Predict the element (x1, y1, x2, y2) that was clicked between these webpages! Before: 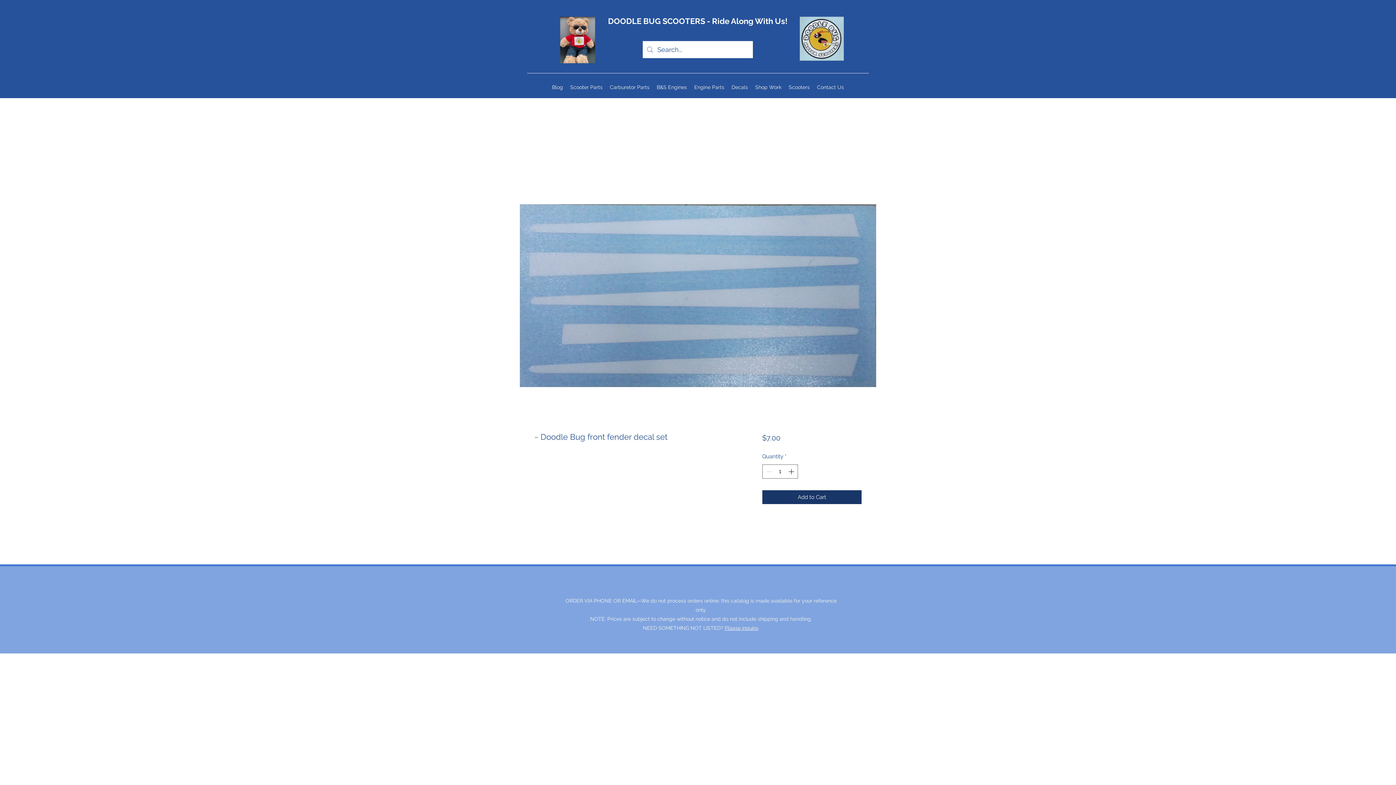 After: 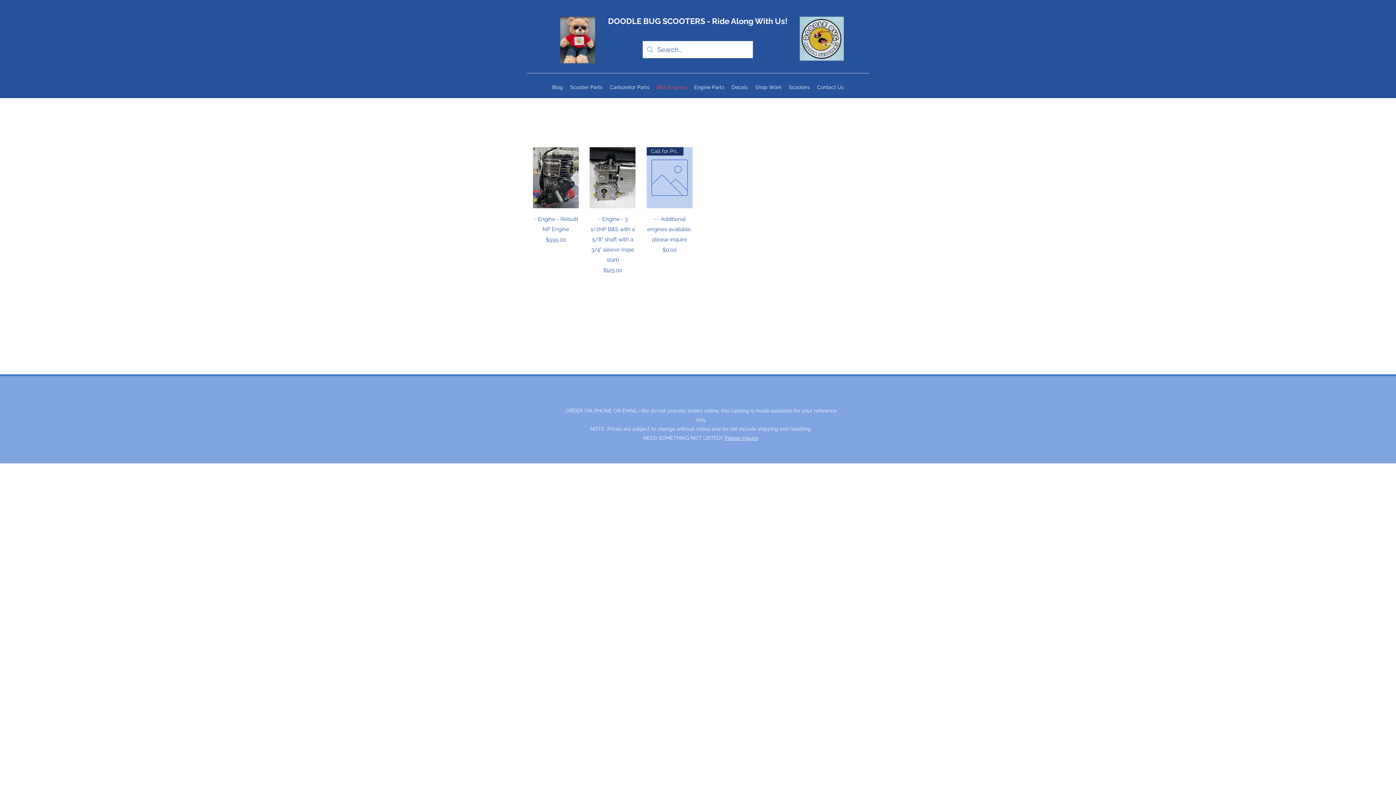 Action: bbox: (653, 82, 690, 92) label: B&S Engines